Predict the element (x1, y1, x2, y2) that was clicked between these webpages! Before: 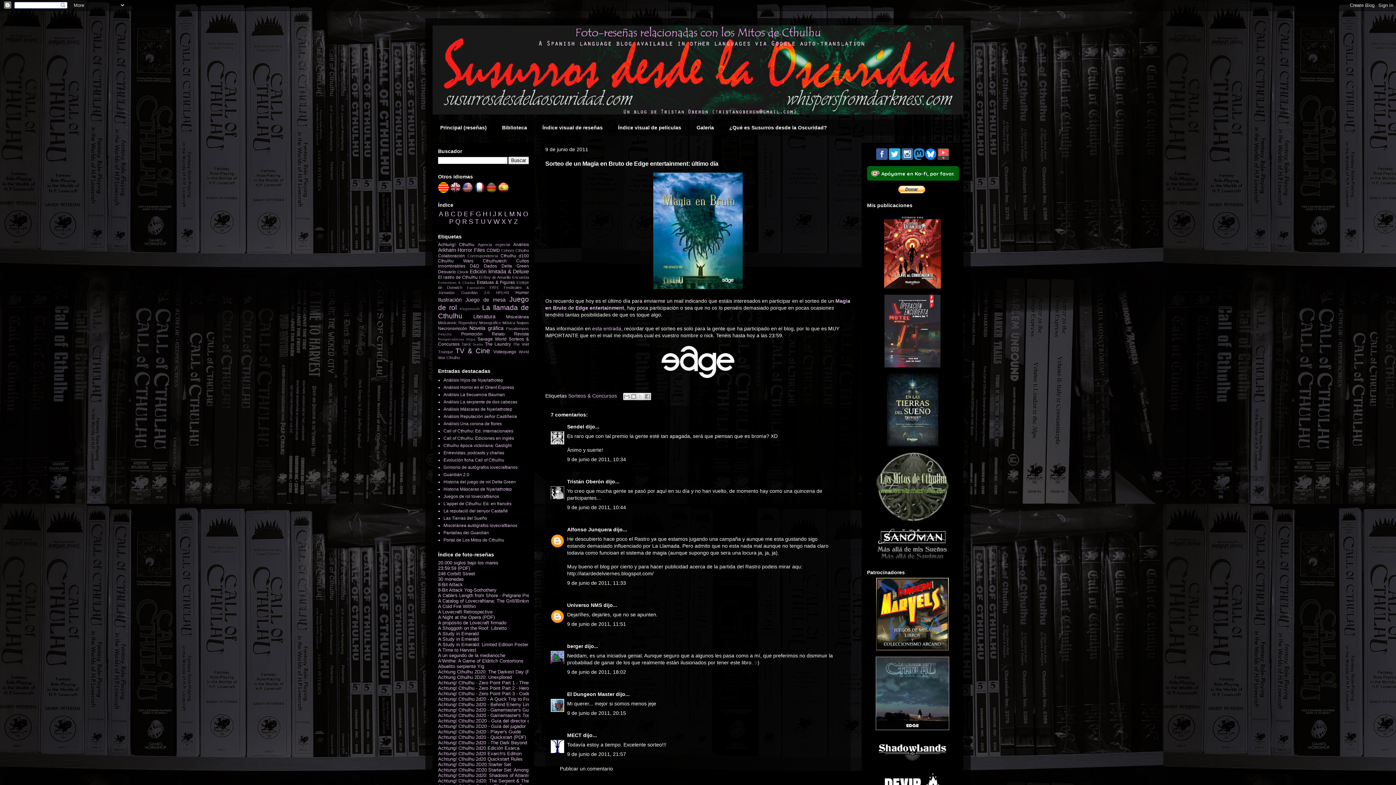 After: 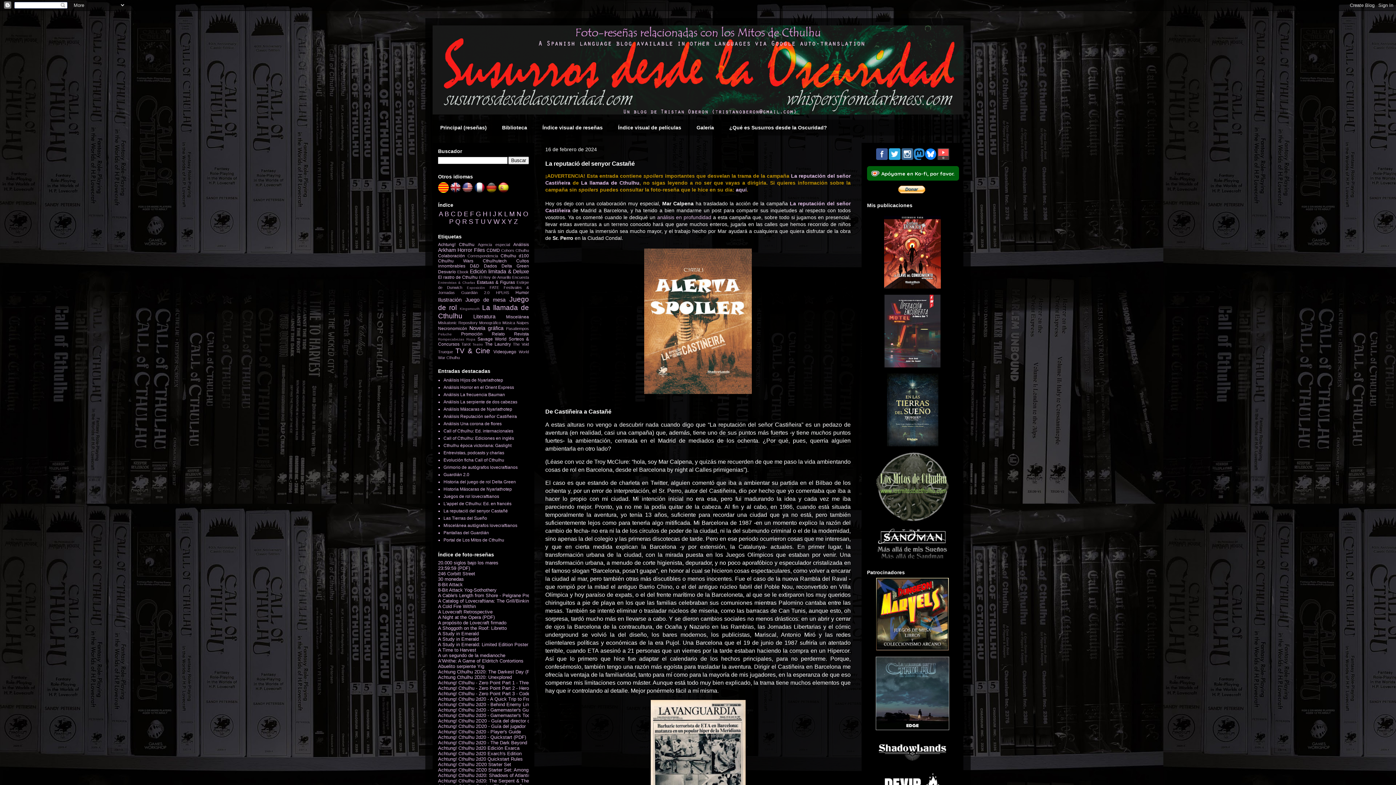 Action: bbox: (443, 508, 508, 513) label: La reputació del senyor Castañé